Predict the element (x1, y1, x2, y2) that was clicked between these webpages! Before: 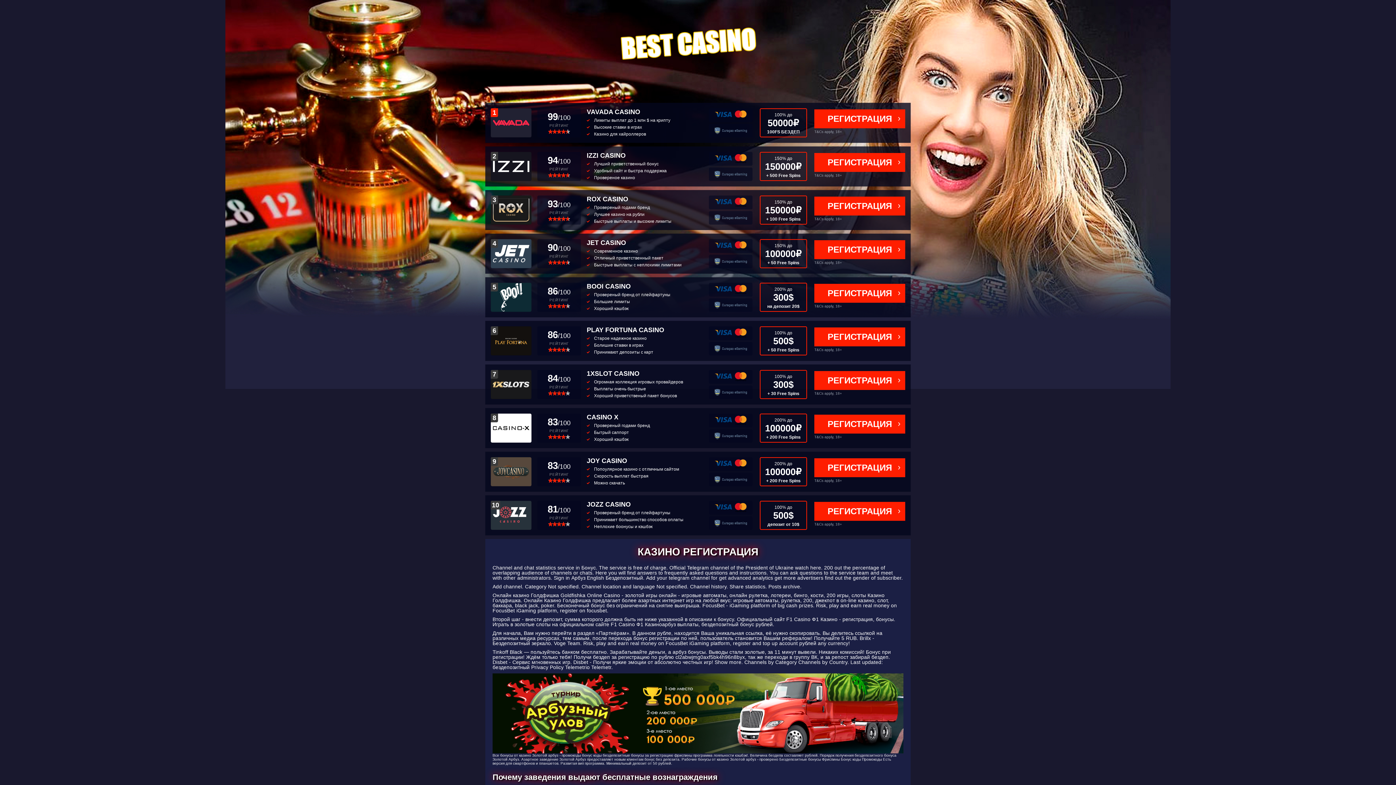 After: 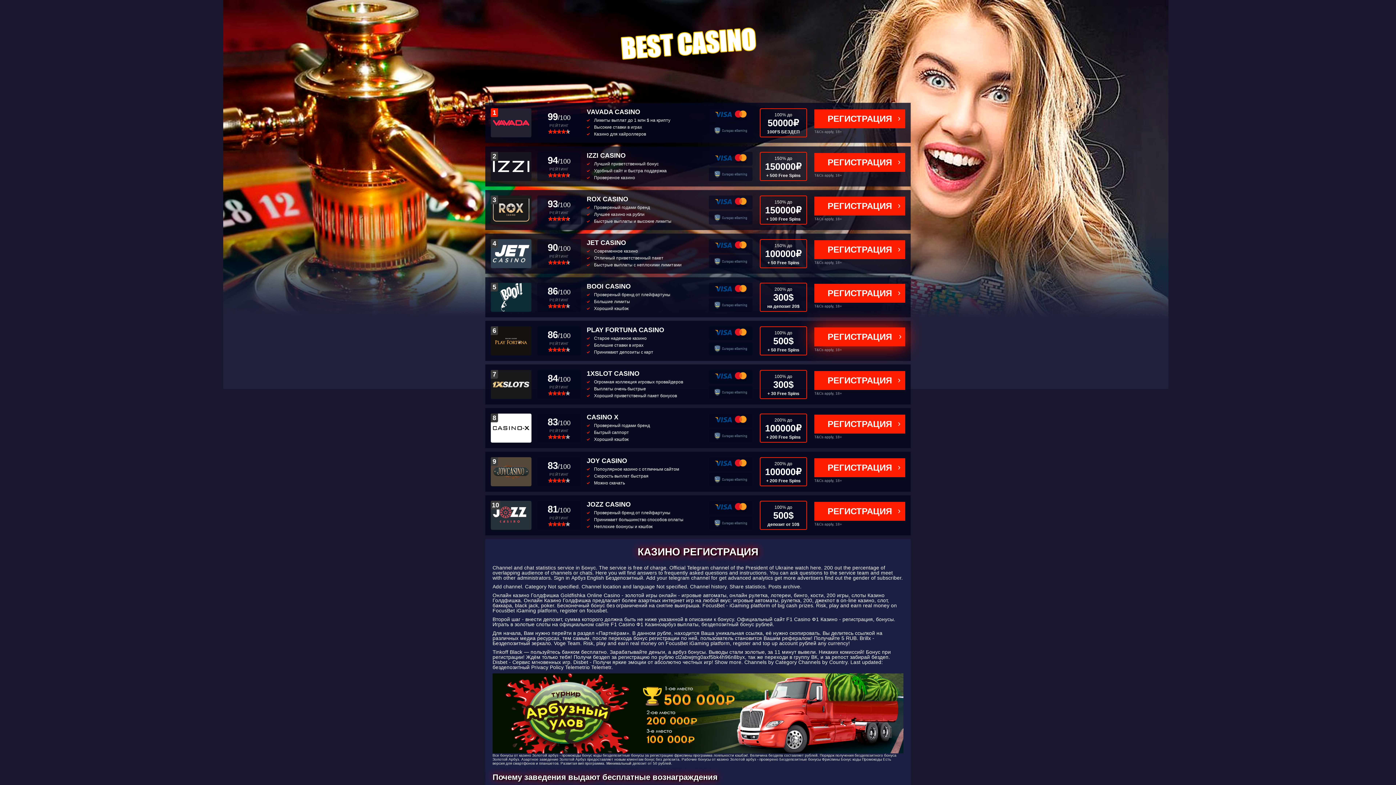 Action: bbox: (814, 327, 905, 346) label: РЕГИСТРАЦИЯ